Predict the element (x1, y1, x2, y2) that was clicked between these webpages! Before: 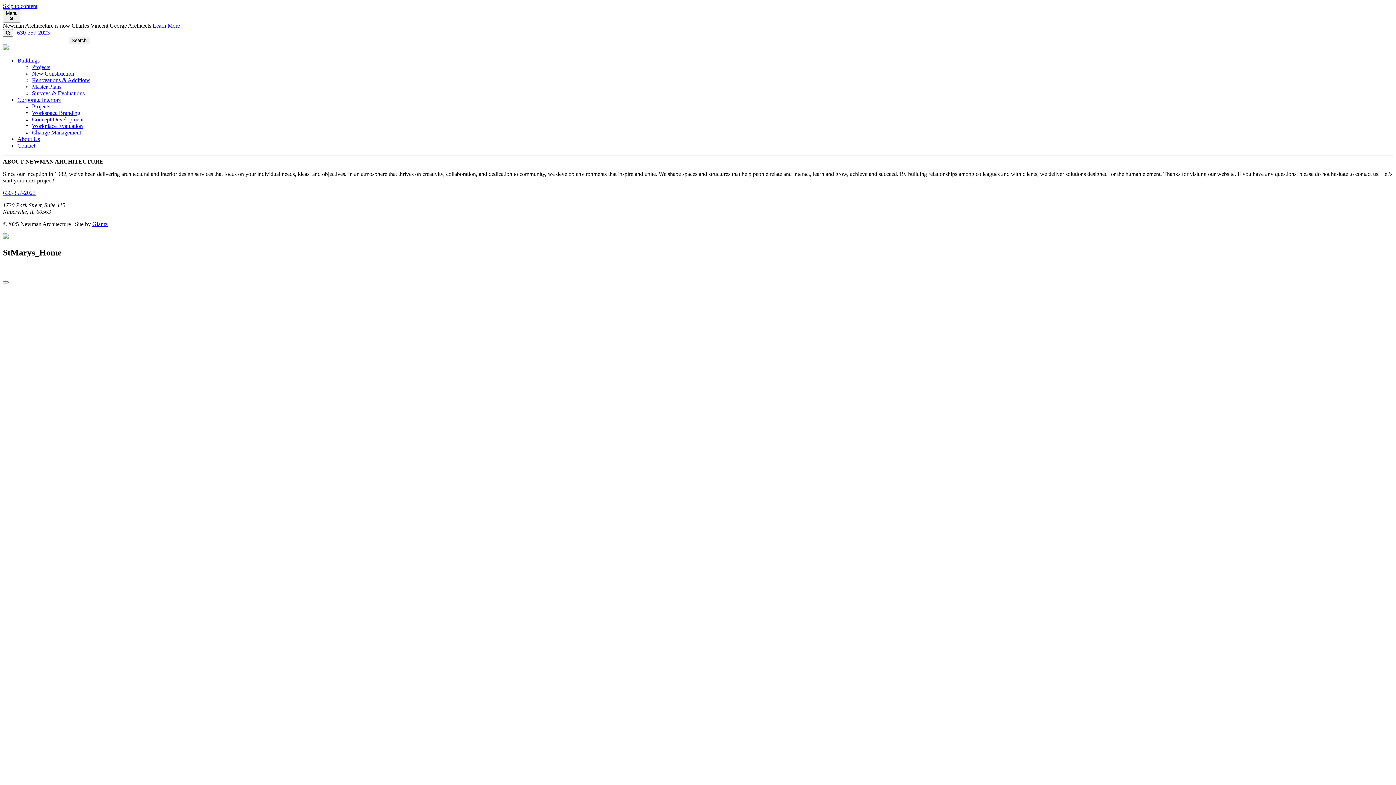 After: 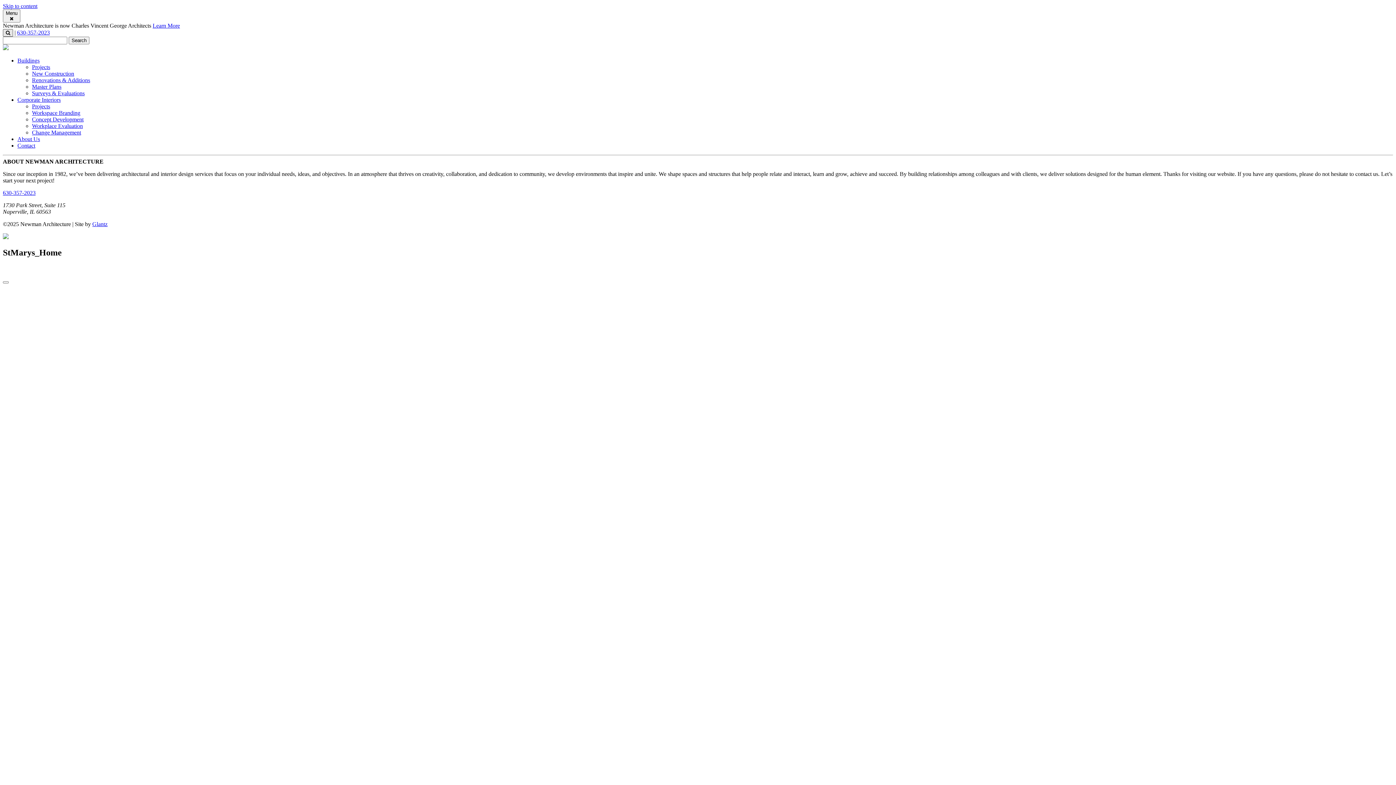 Action: bbox: (2, 29, 13, 36)